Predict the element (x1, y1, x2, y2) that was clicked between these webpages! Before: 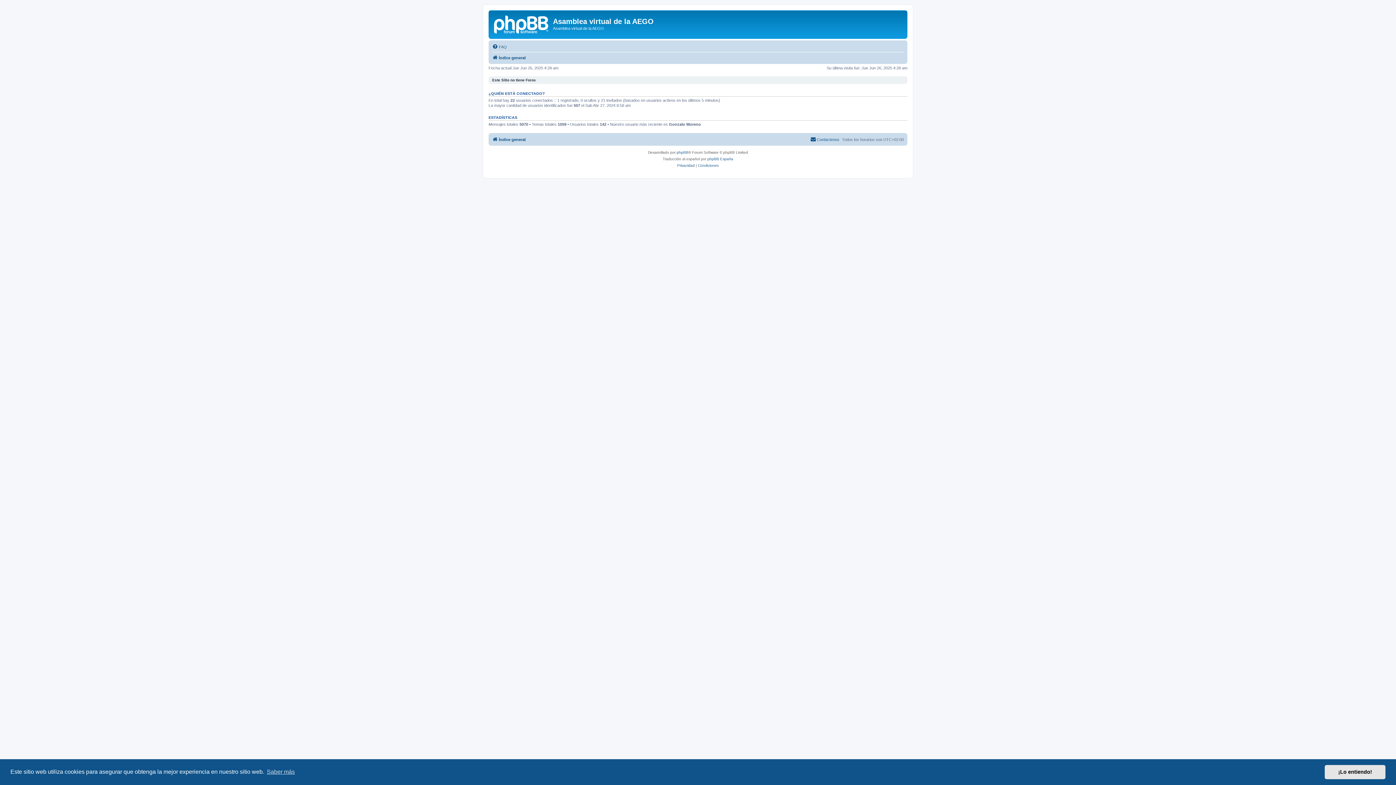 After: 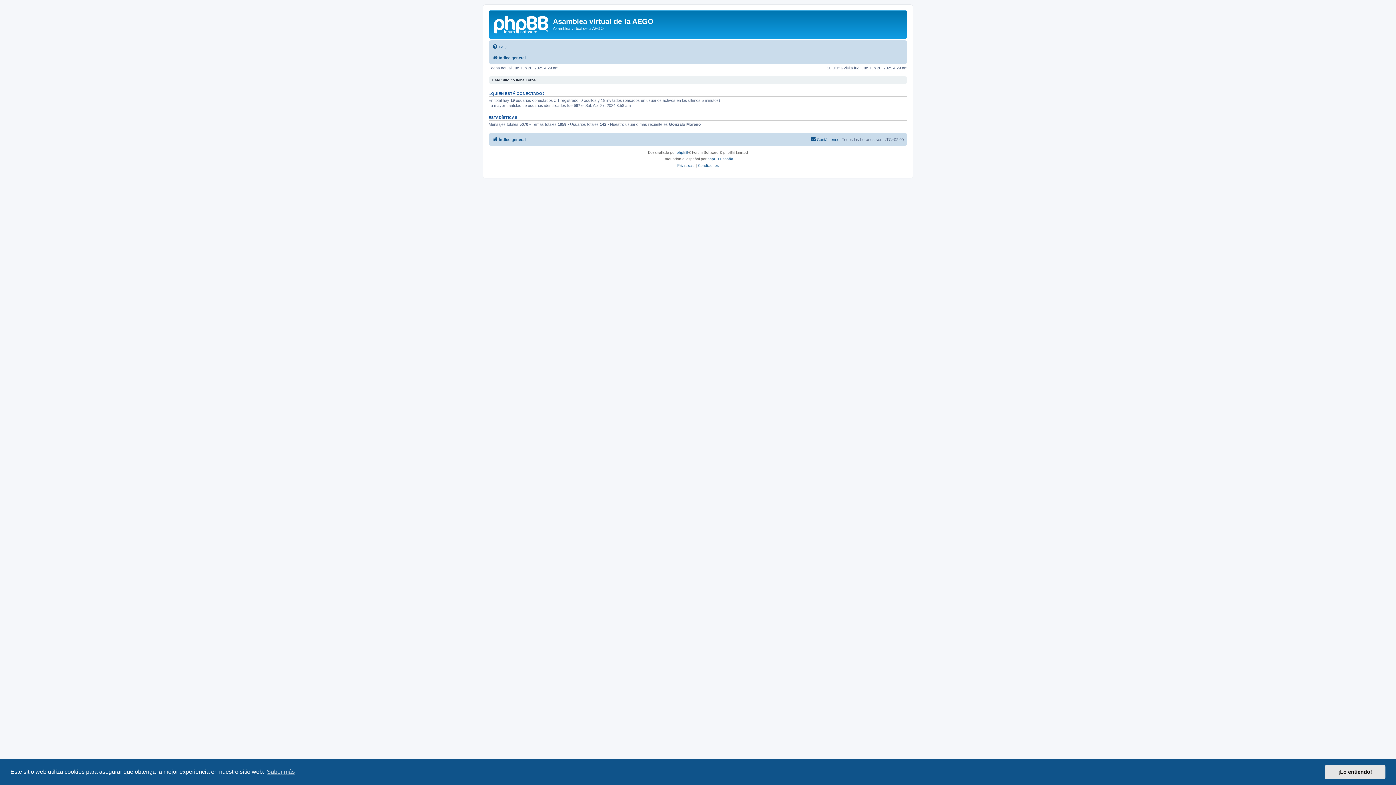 Action: bbox: (492, 135, 525, 143) label: Índice general